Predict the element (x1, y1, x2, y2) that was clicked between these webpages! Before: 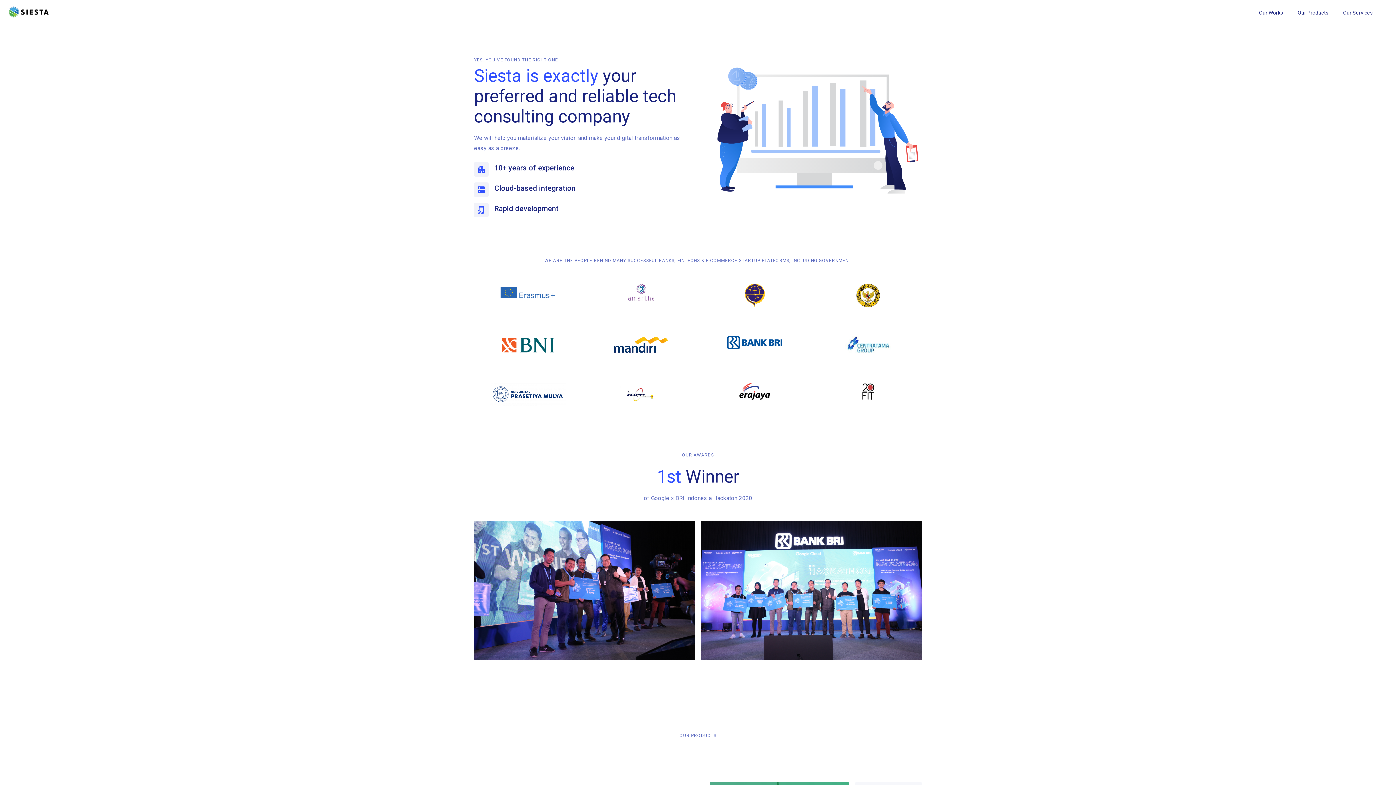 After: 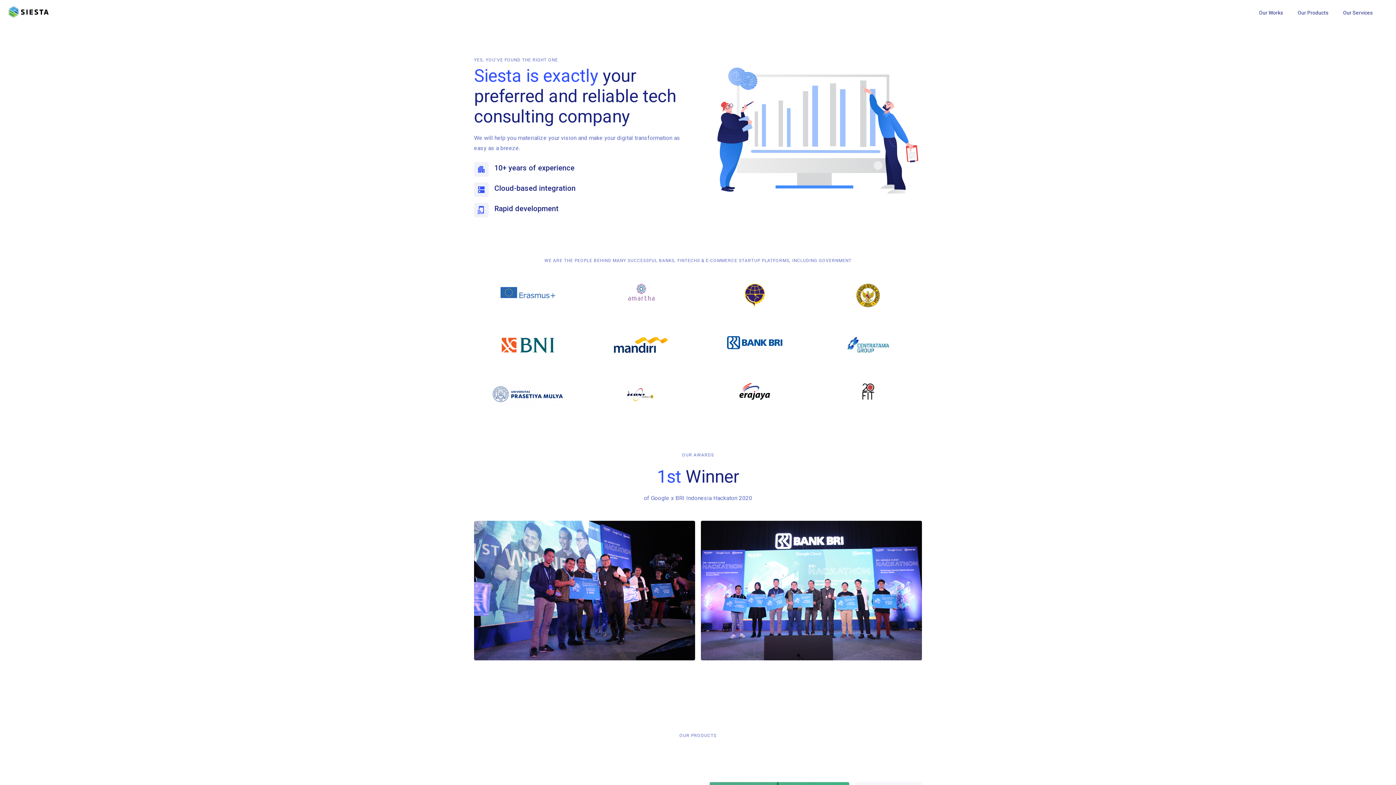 Action: bbox: (8, 6, 48, 18)